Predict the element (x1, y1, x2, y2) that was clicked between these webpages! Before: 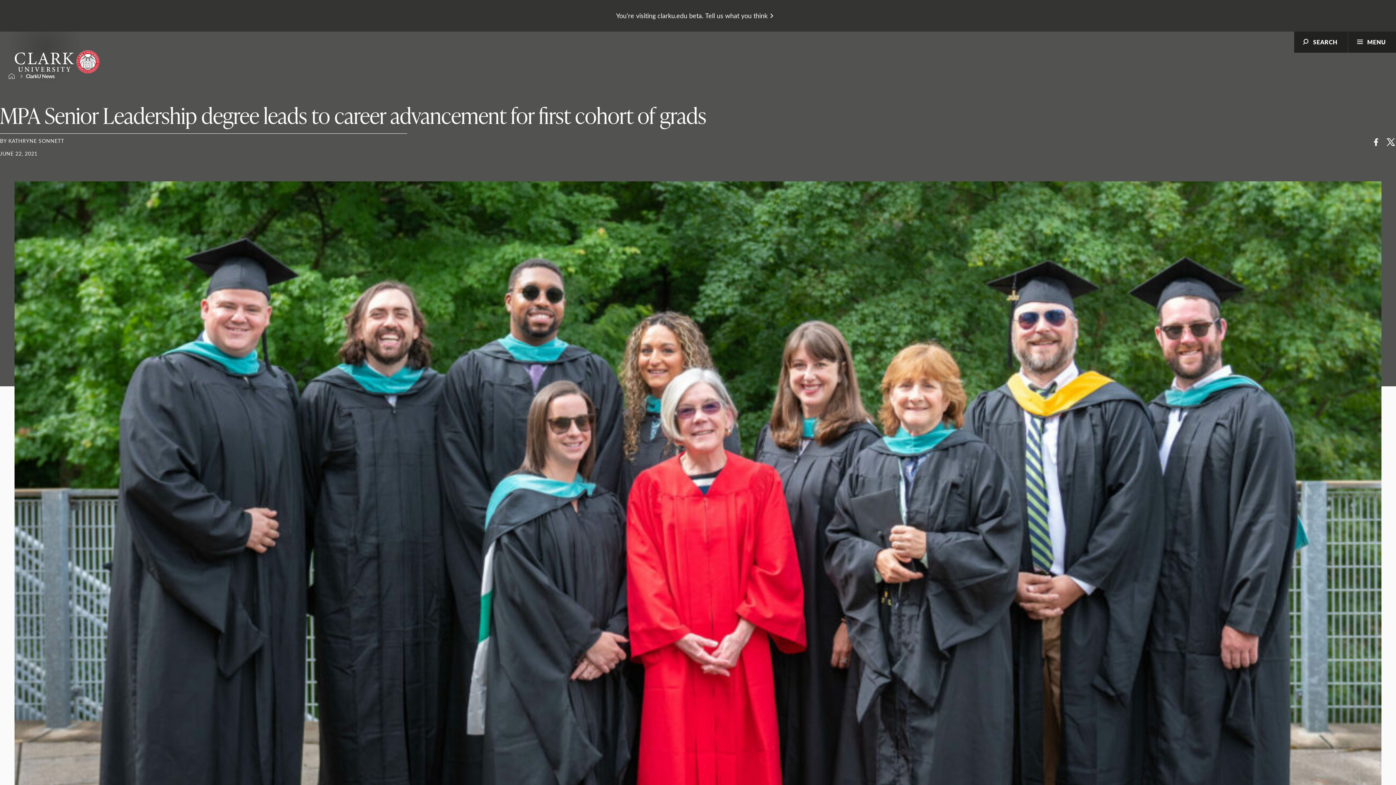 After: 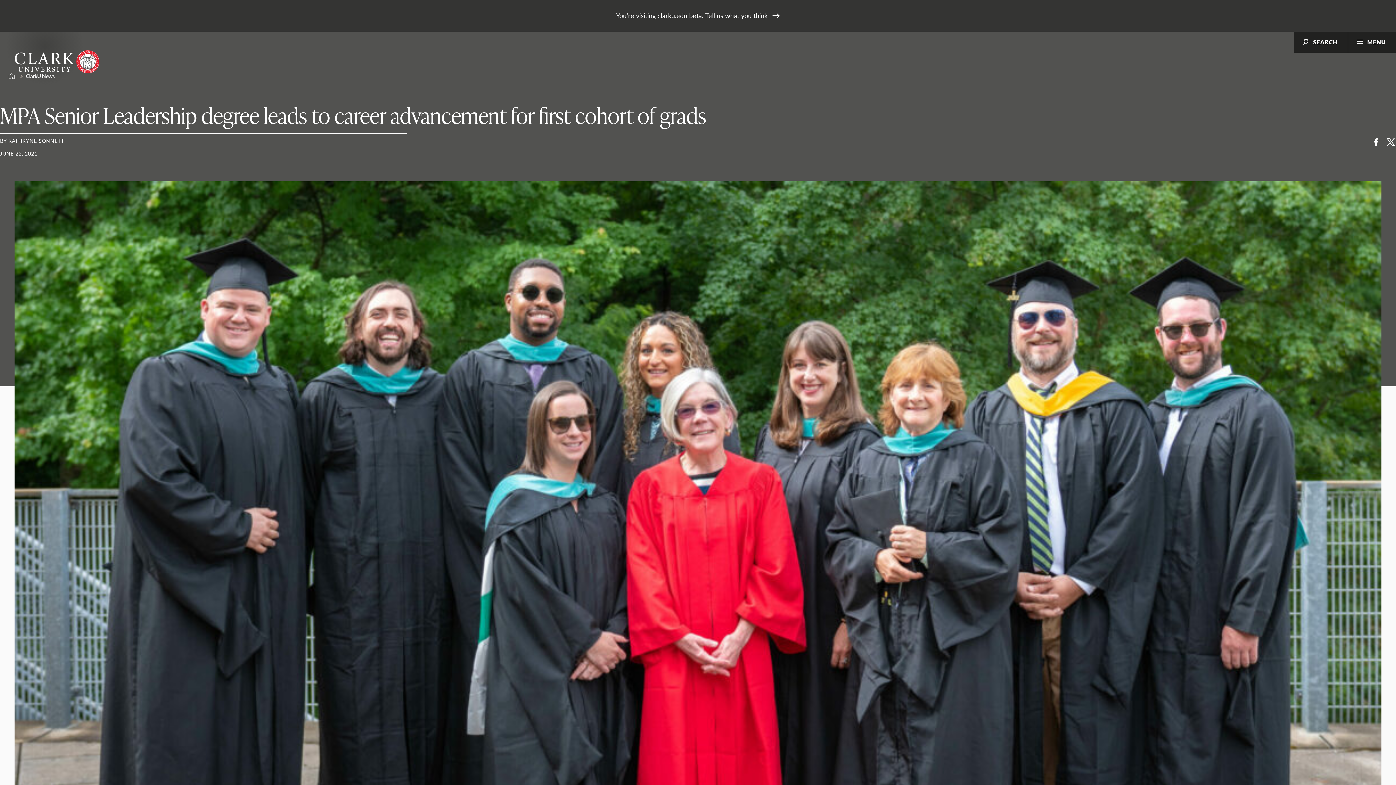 Action: bbox: (705, 10, 780, 20) label: Tell us what you think